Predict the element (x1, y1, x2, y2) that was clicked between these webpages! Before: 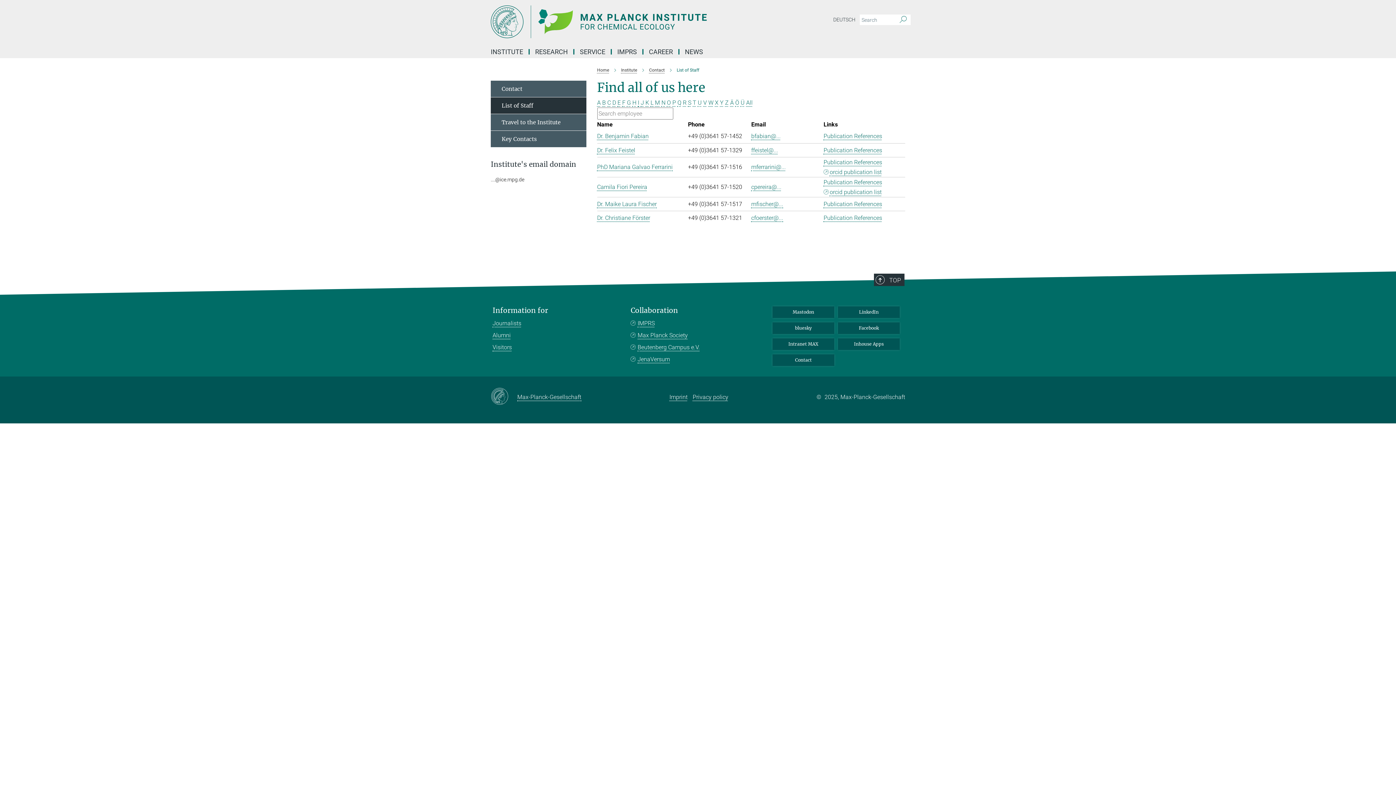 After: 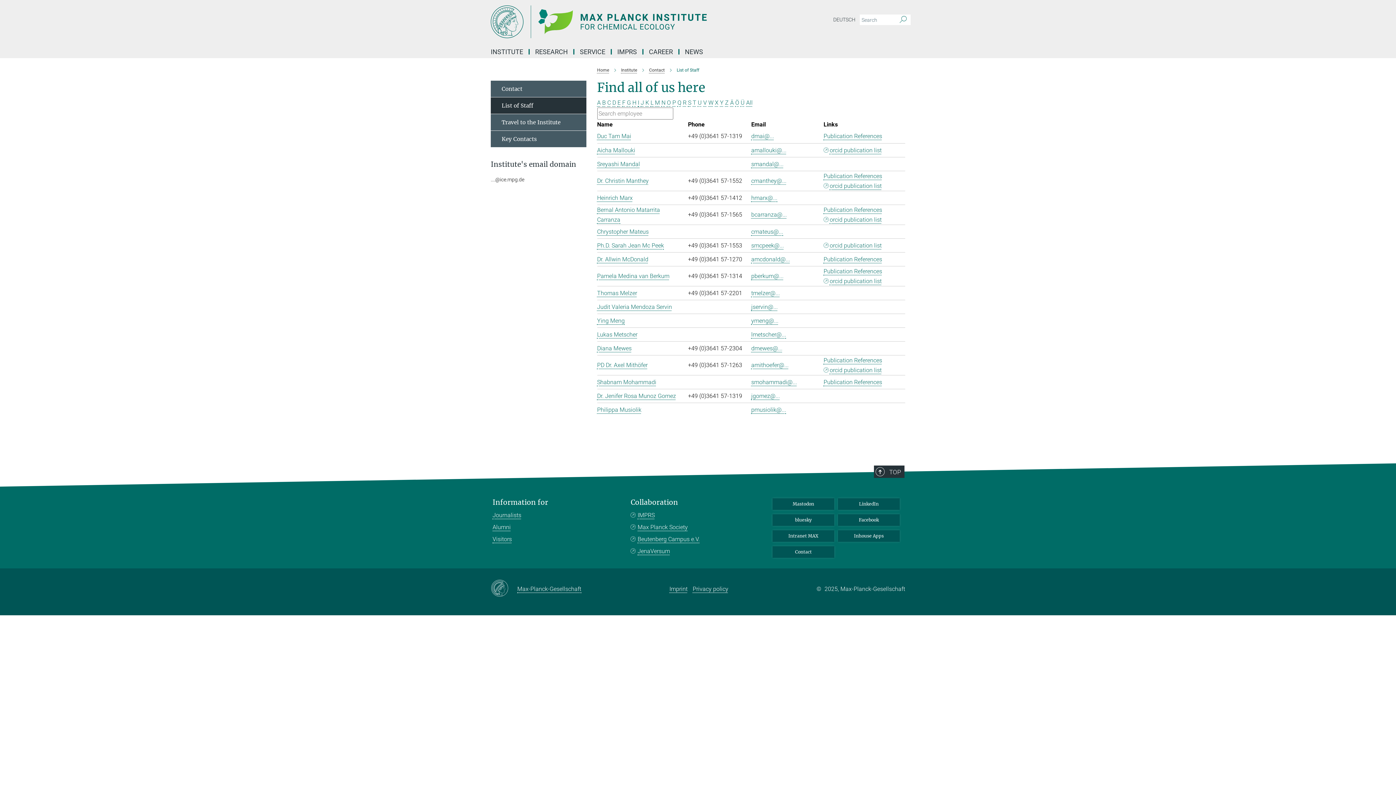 Action: label: M bbox: (655, 99, 660, 106)